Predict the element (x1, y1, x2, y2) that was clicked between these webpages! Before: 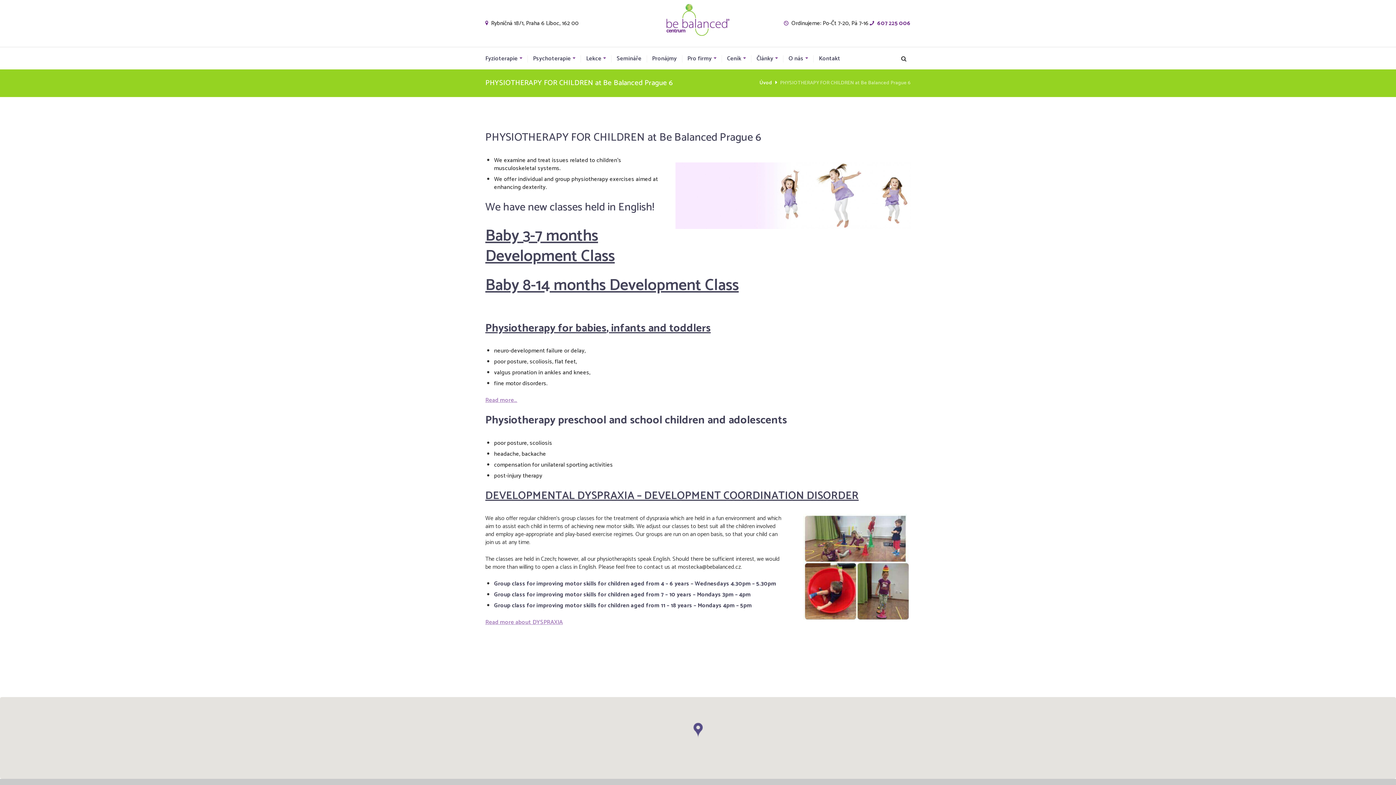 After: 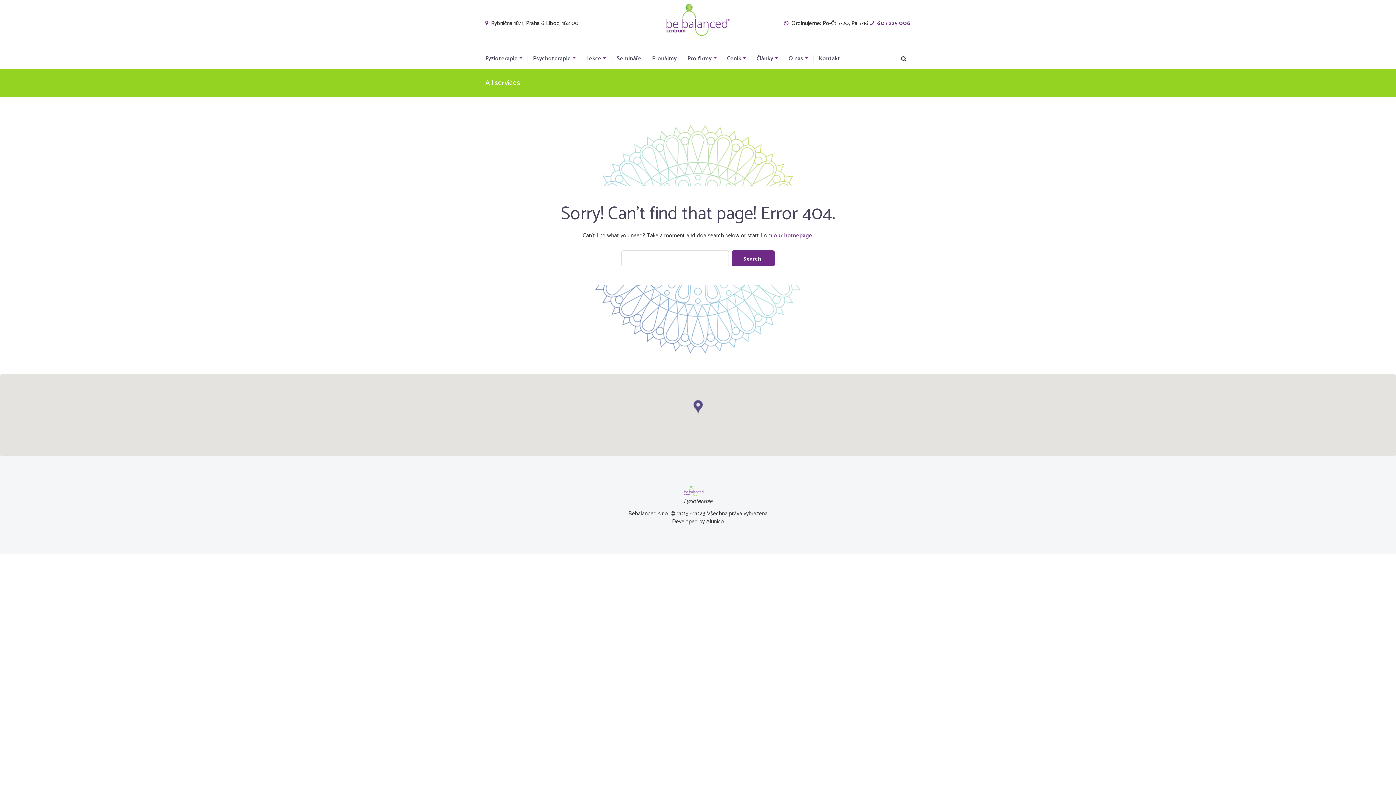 Action: label: Baby 8-14 months Development Class bbox: (485, 272, 738, 298)